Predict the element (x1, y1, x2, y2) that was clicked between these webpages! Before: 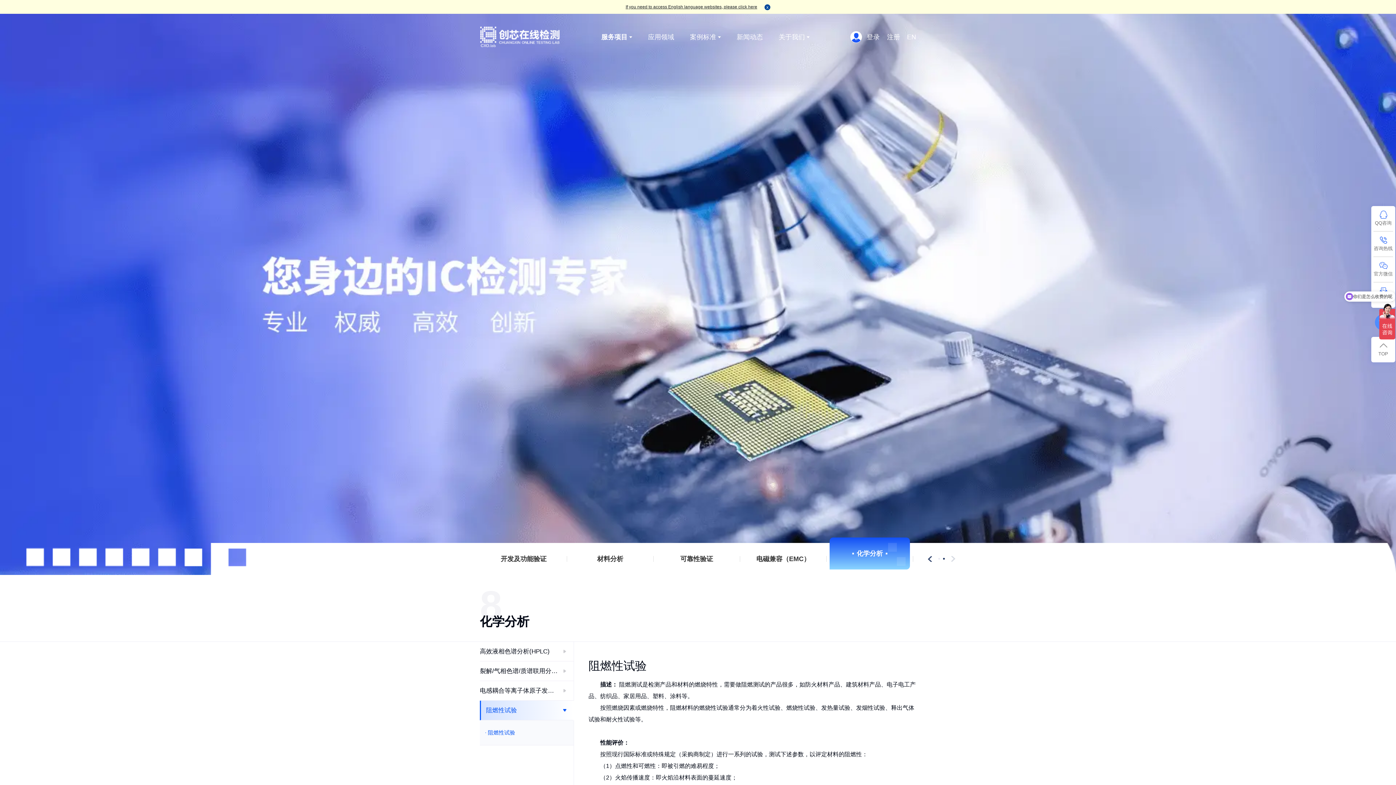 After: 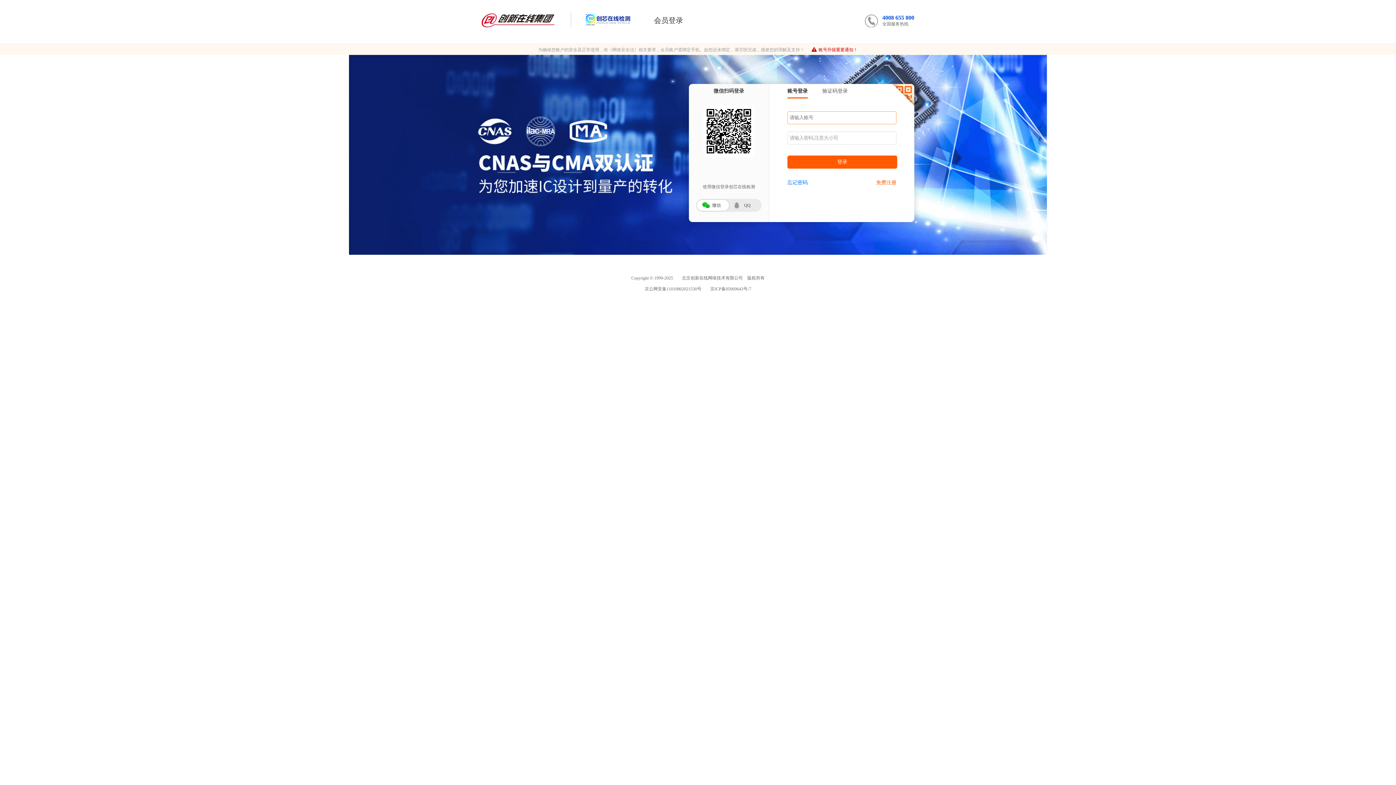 Action: label: 登录 bbox: (866, 31, 880, 42)